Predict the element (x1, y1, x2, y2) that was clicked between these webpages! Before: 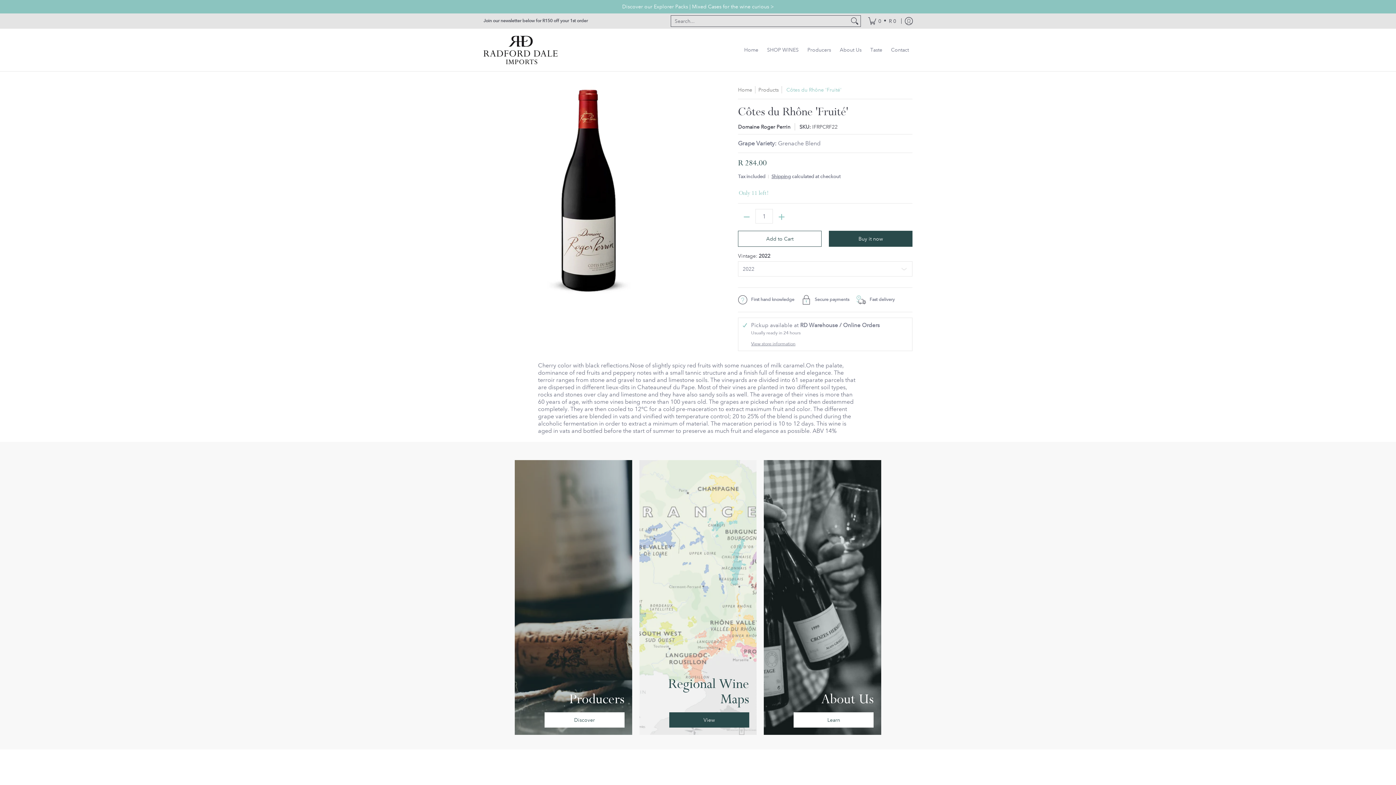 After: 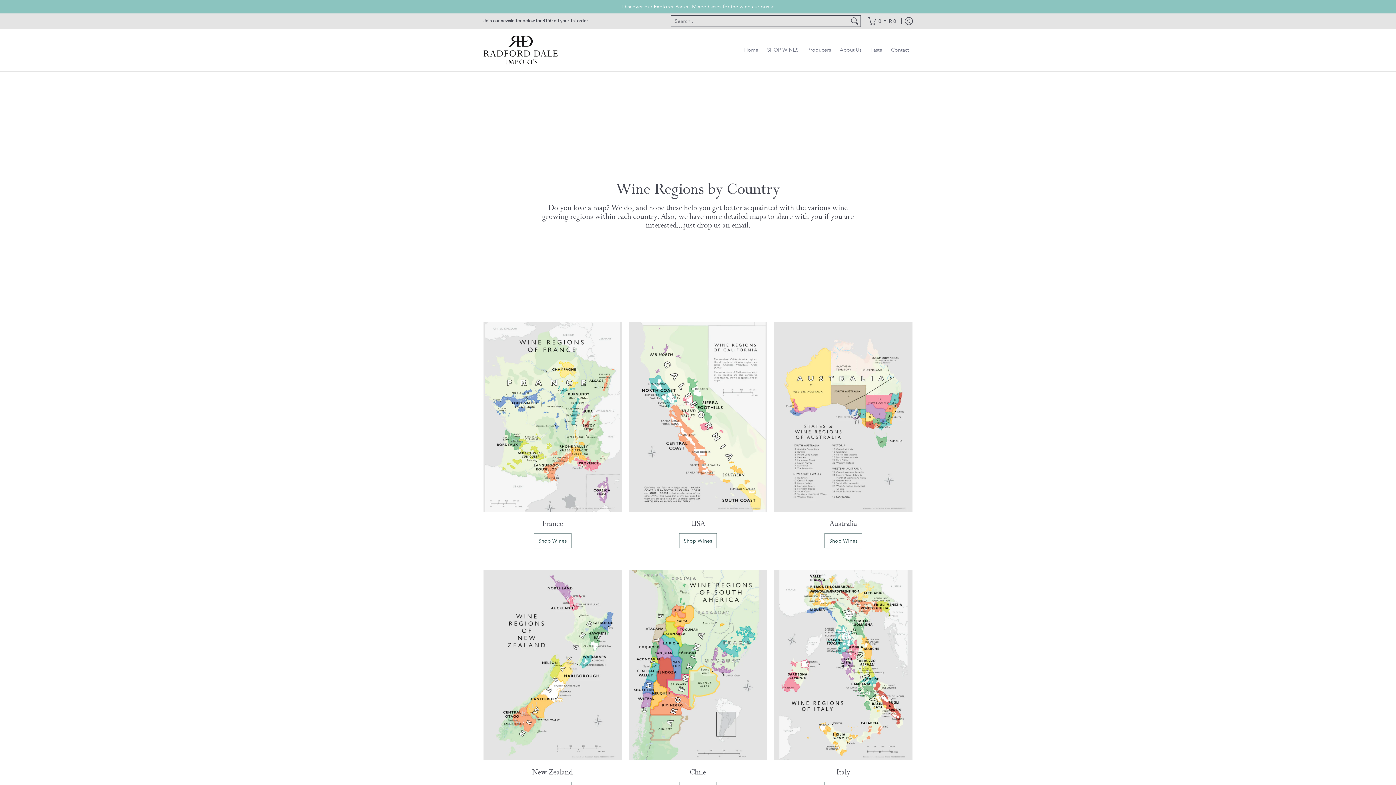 Action: label: View bbox: (669, 712, 749, 728)